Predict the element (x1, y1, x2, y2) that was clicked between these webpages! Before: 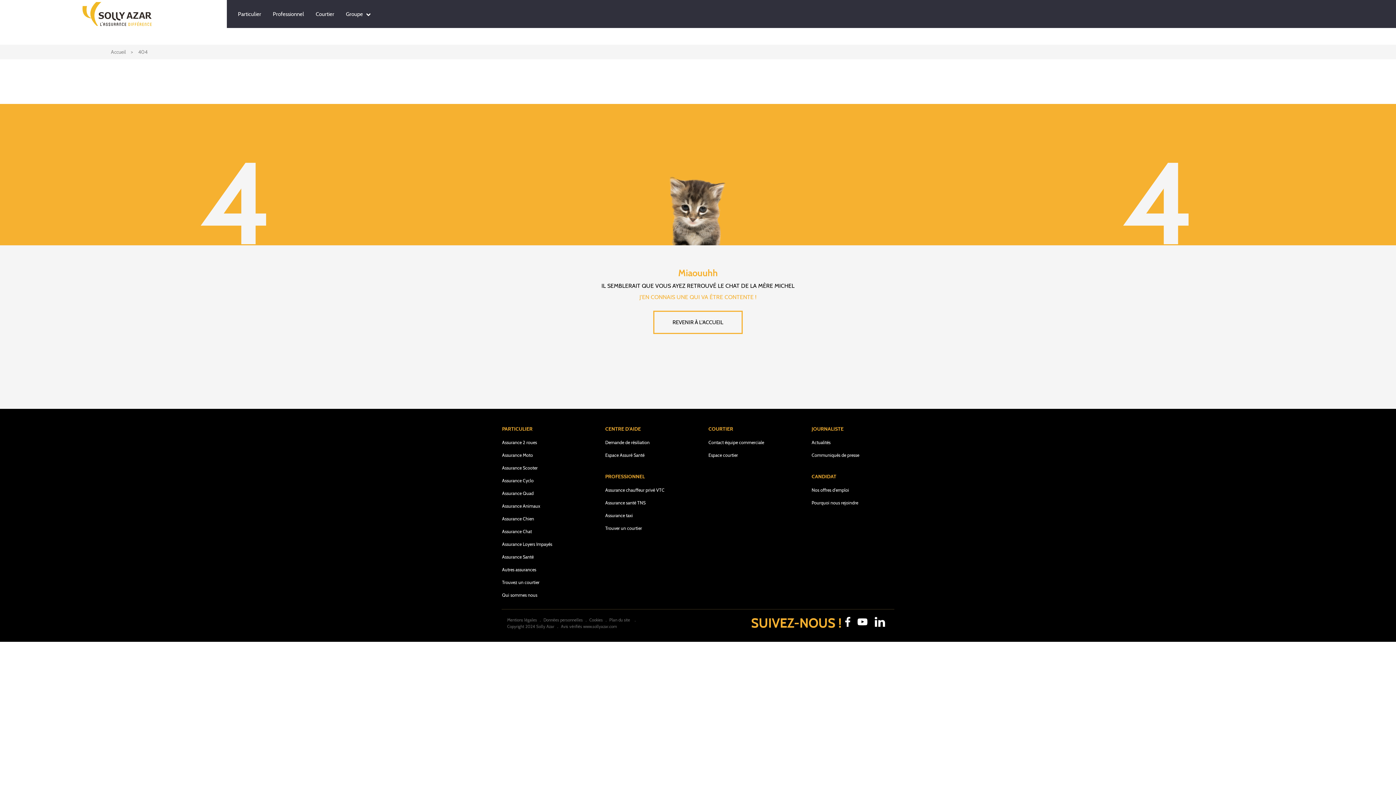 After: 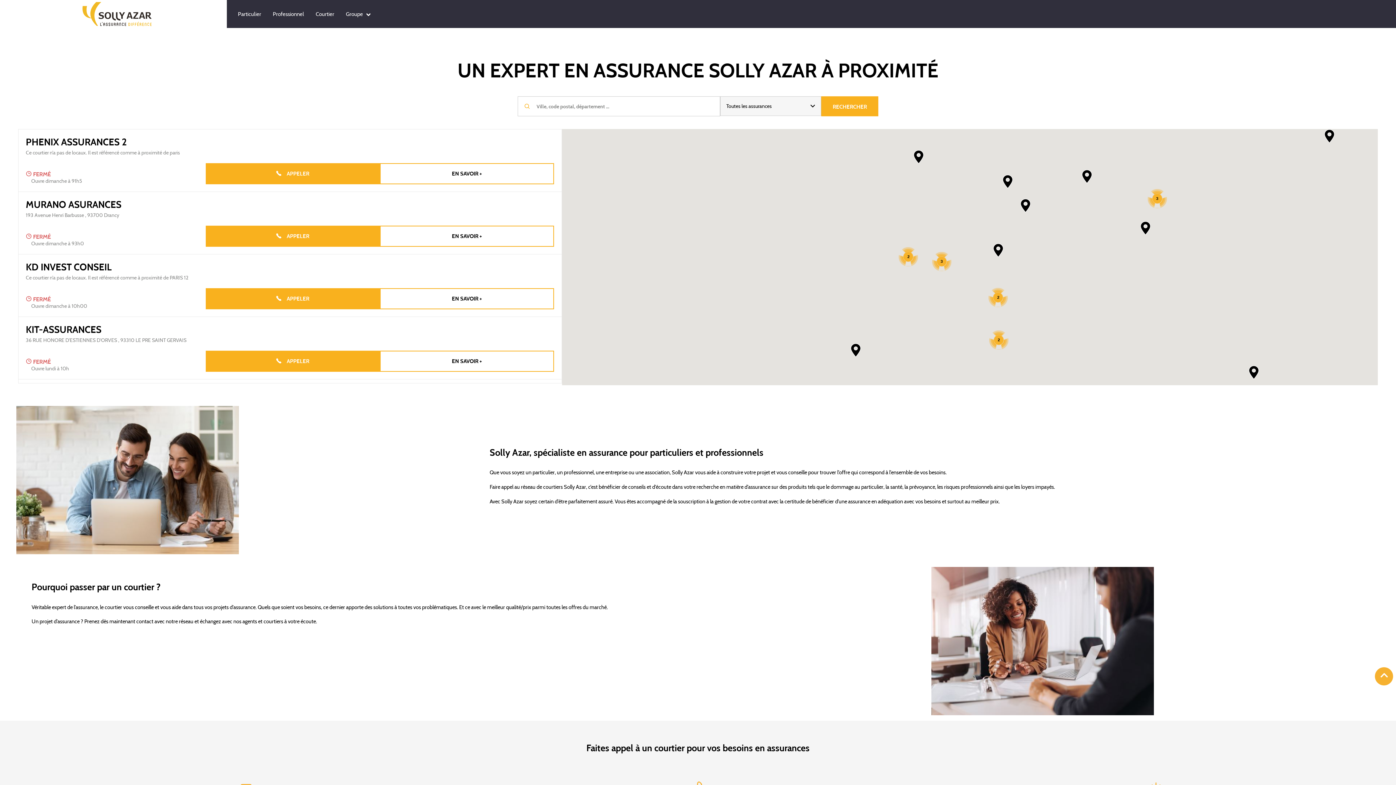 Action: label: REVENIR À L'ACCUEIL bbox: (653, 310, 742, 334)